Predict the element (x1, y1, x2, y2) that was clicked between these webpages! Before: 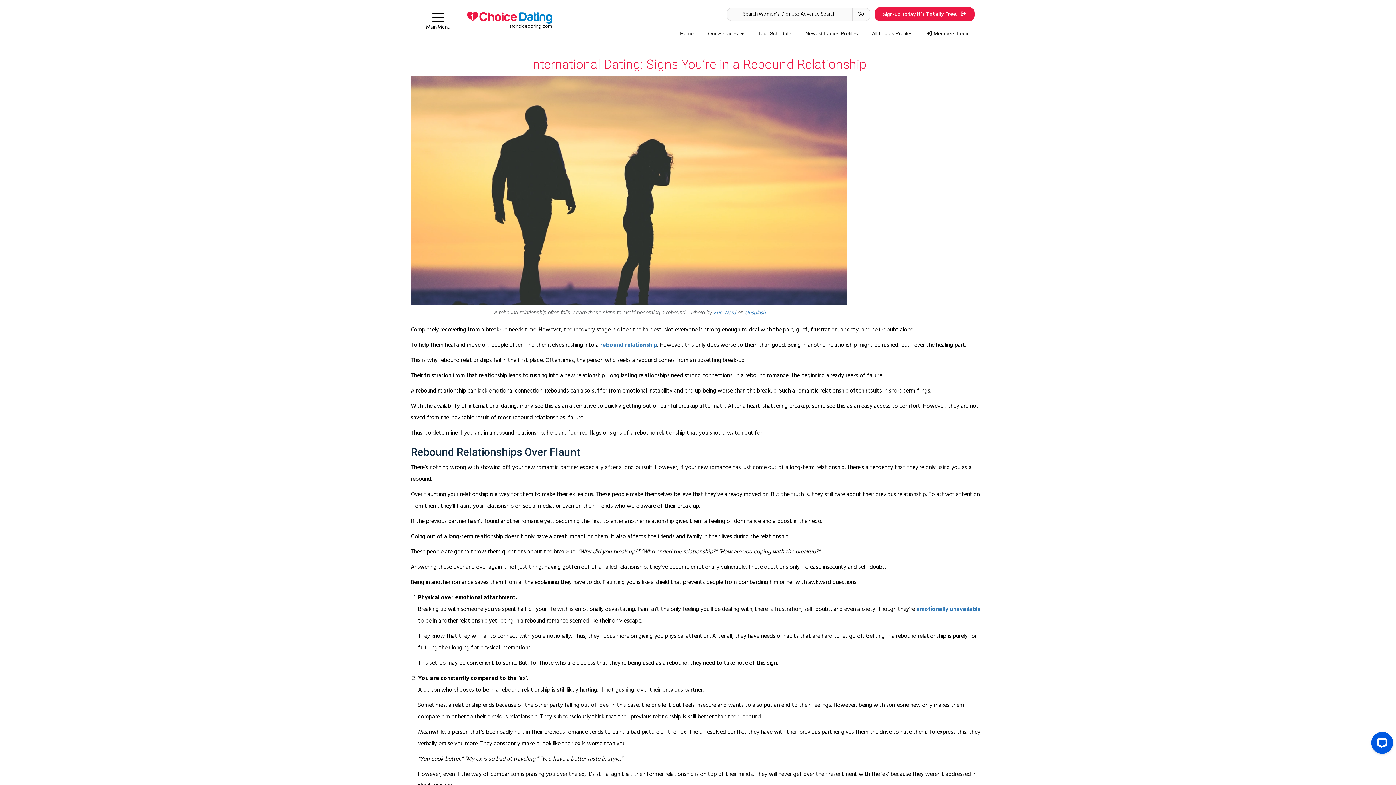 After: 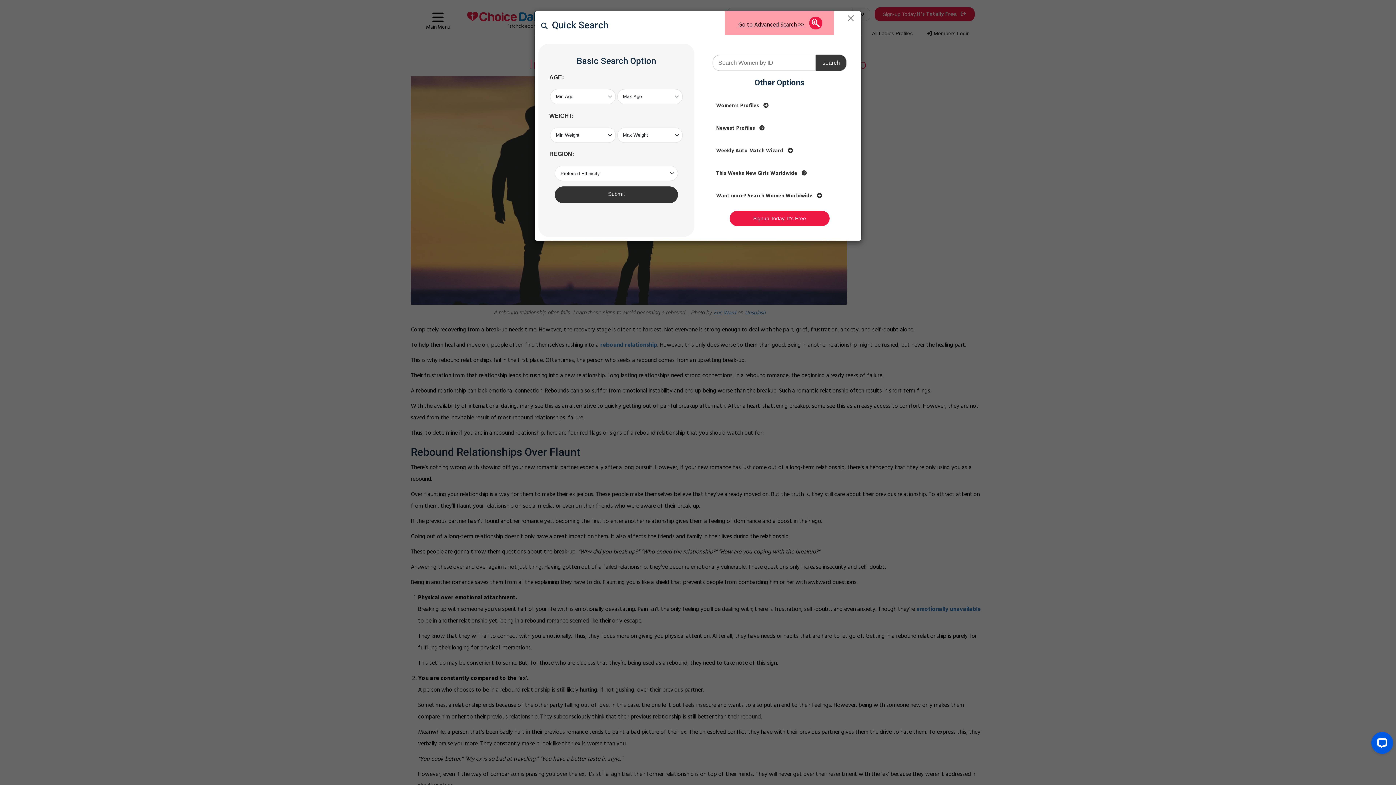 Action: bbox: (852, 7, 870, 20) label: Go